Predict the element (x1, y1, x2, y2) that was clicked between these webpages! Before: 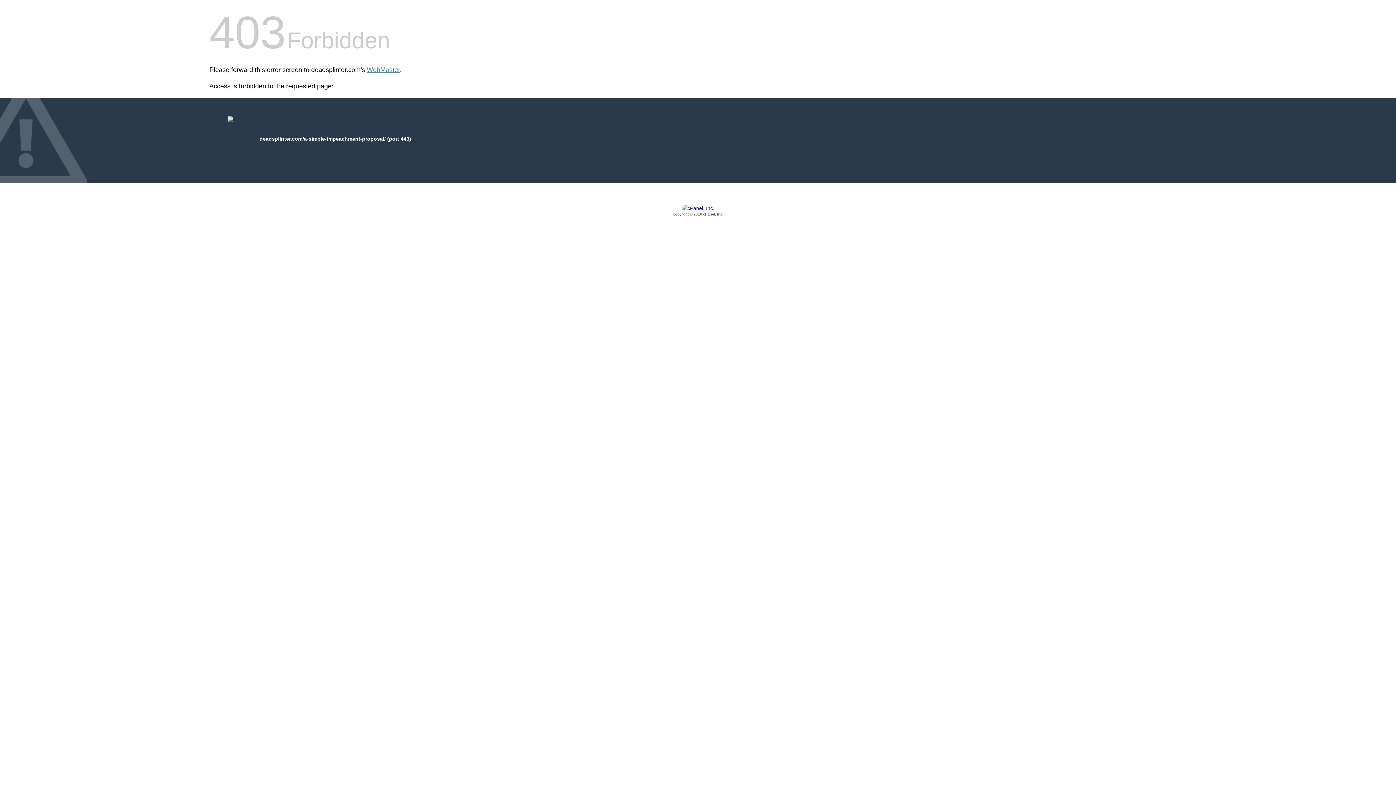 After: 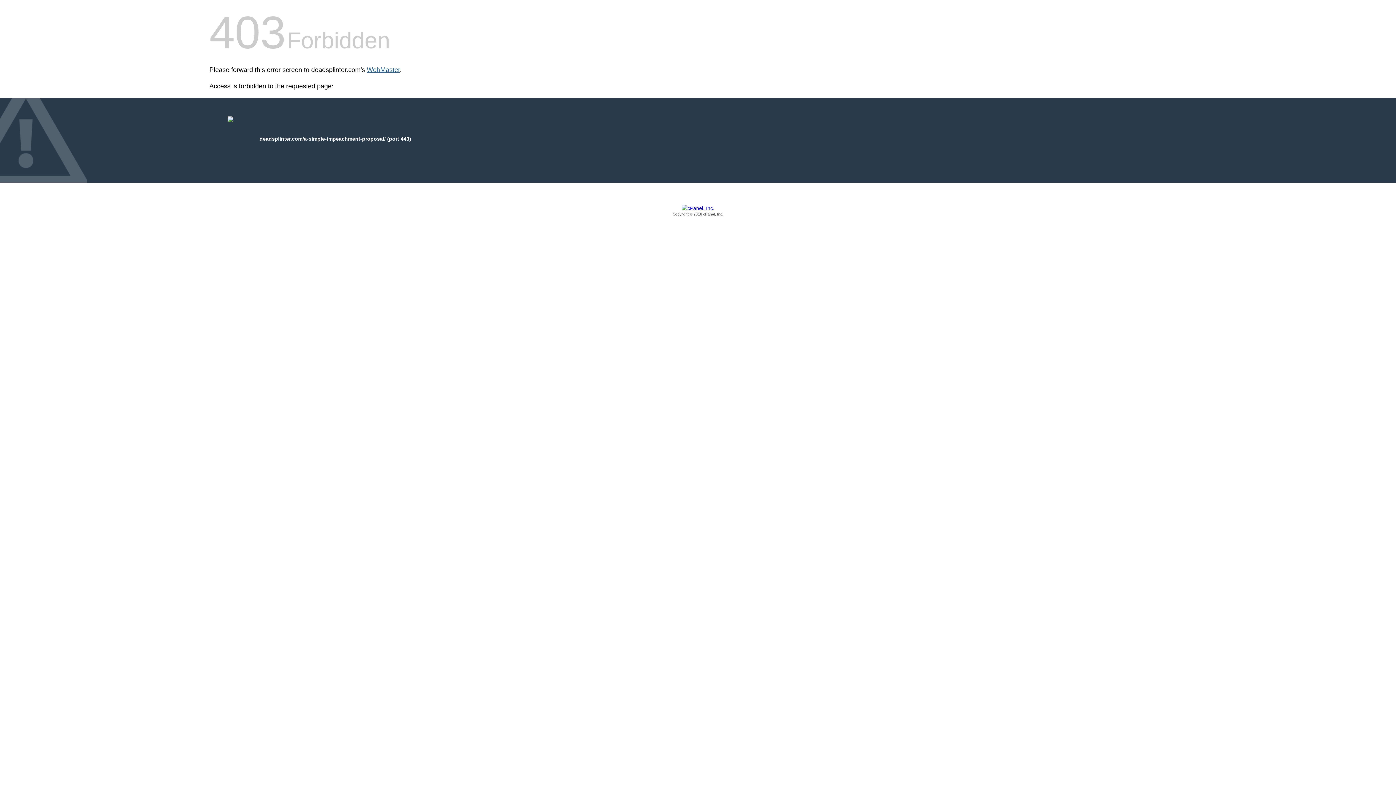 Action: bbox: (366, 66, 400, 73) label: WebMaster